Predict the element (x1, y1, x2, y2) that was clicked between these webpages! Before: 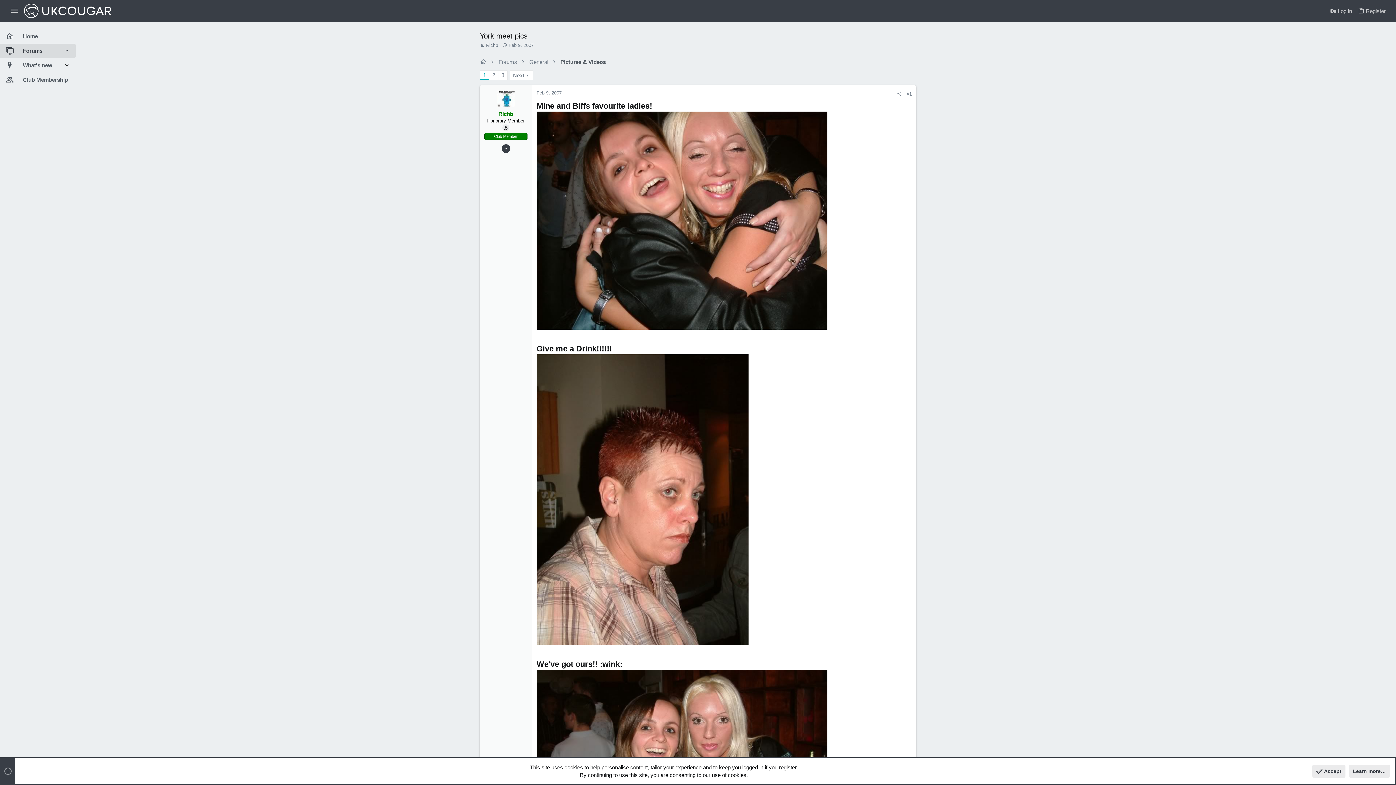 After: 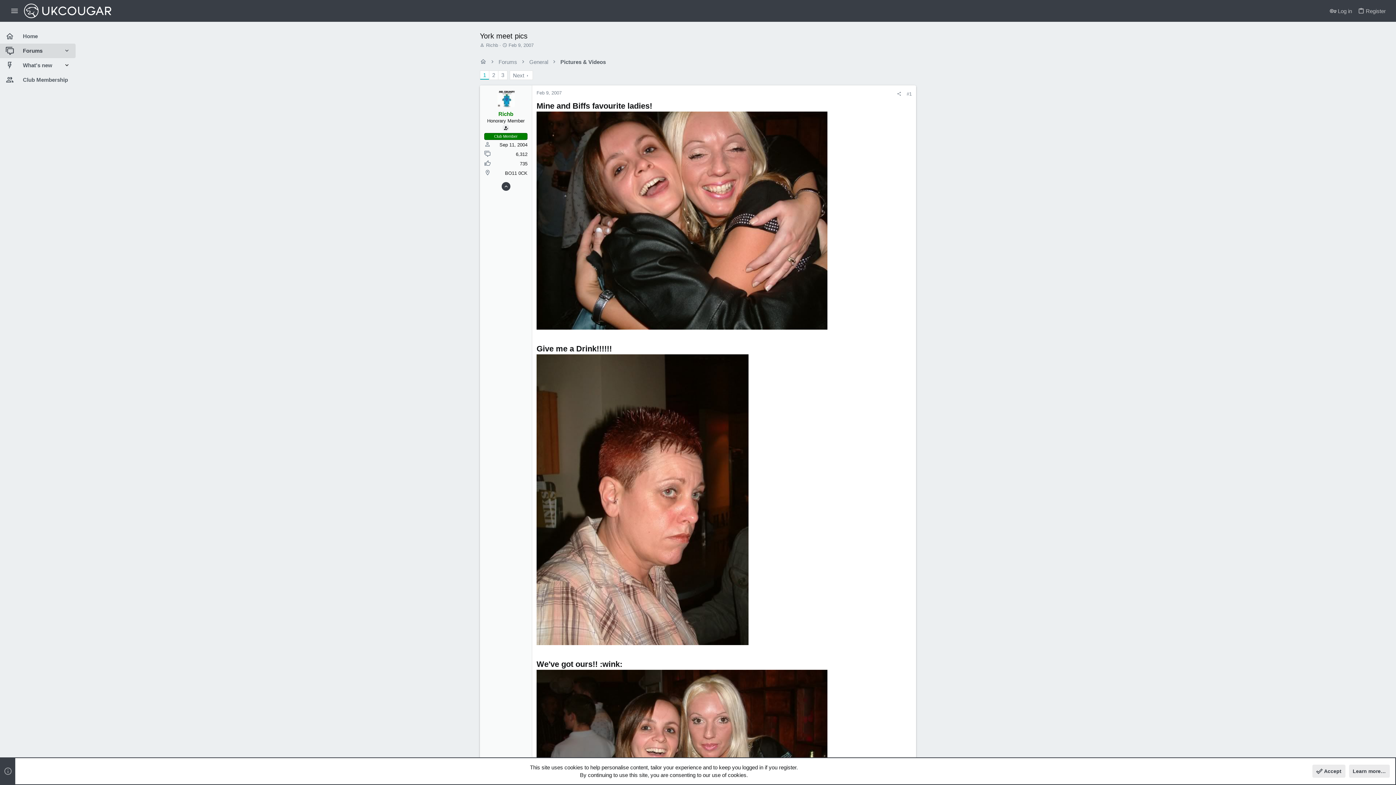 Action: bbox: (501, 144, 510, 152)